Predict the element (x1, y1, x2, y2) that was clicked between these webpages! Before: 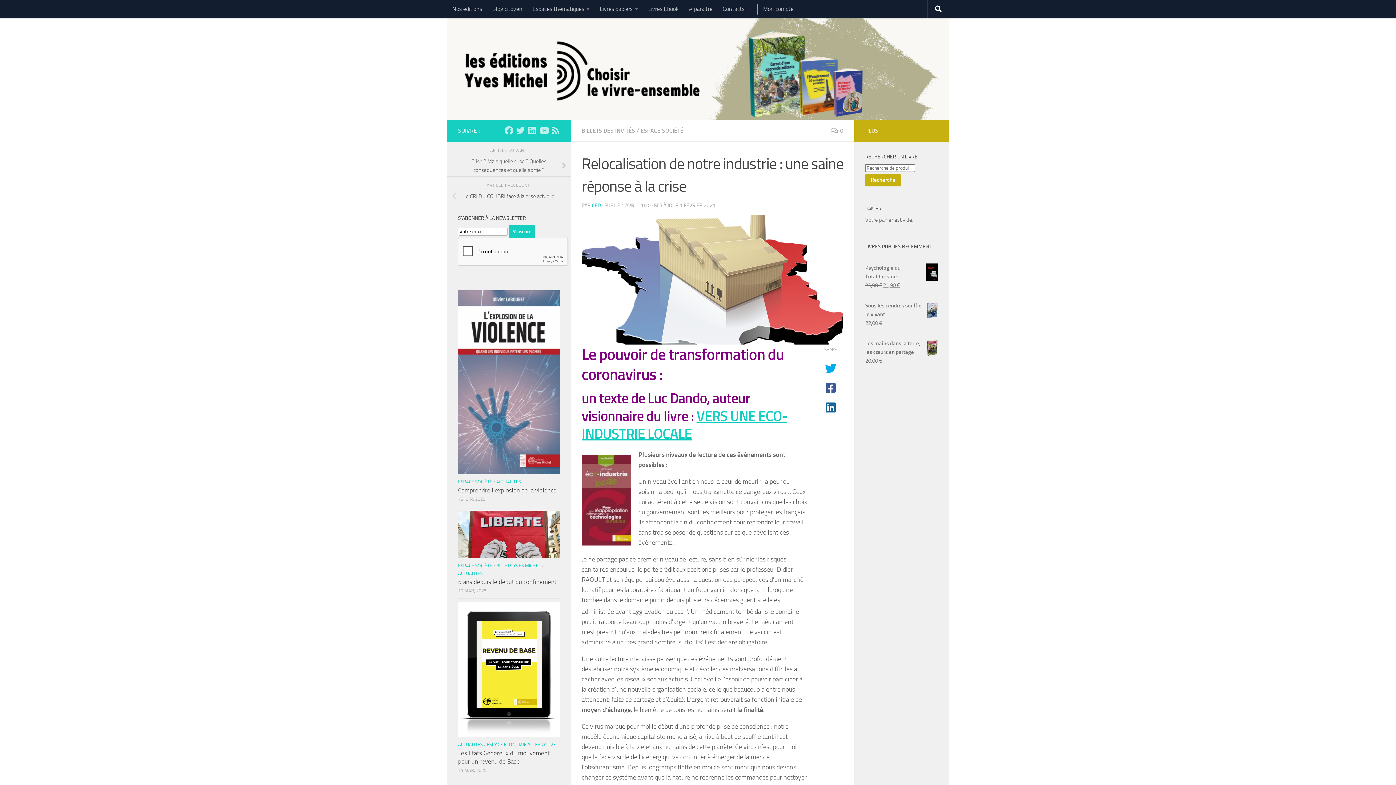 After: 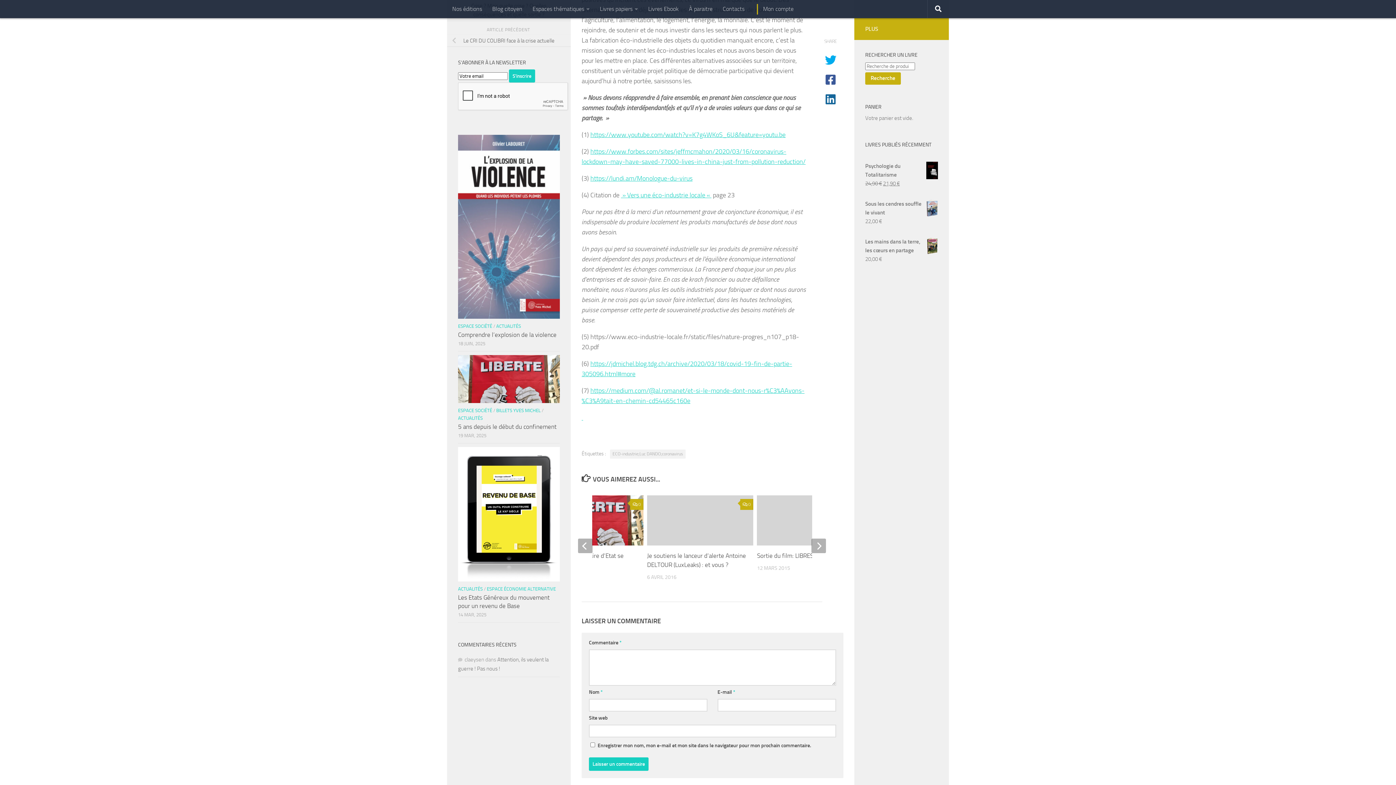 Action: label: 0 bbox: (831, 127, 843, 134)